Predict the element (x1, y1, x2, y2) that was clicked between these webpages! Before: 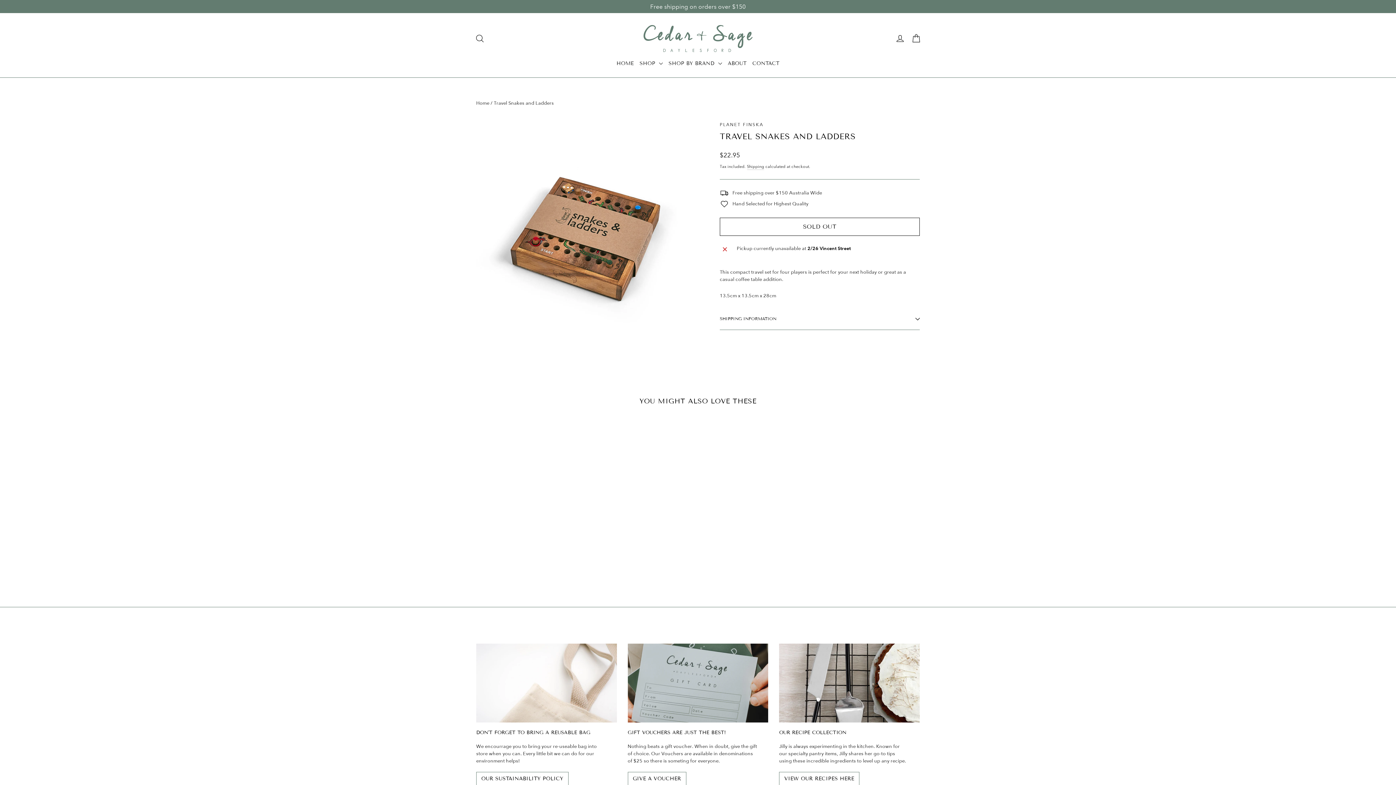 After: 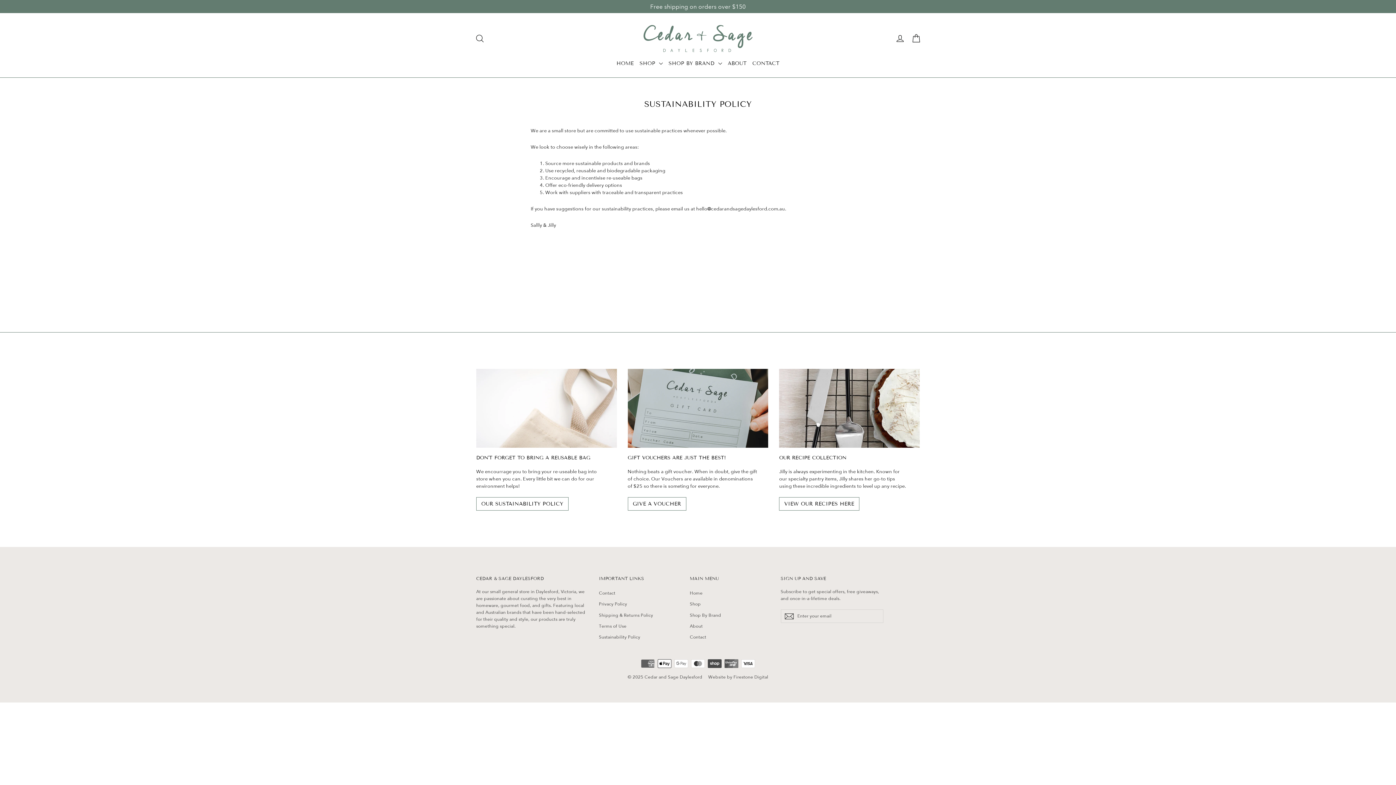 Action: label: Don't Forget To Bring A Reusable Bag bbox: (476, 643, 616, 722)